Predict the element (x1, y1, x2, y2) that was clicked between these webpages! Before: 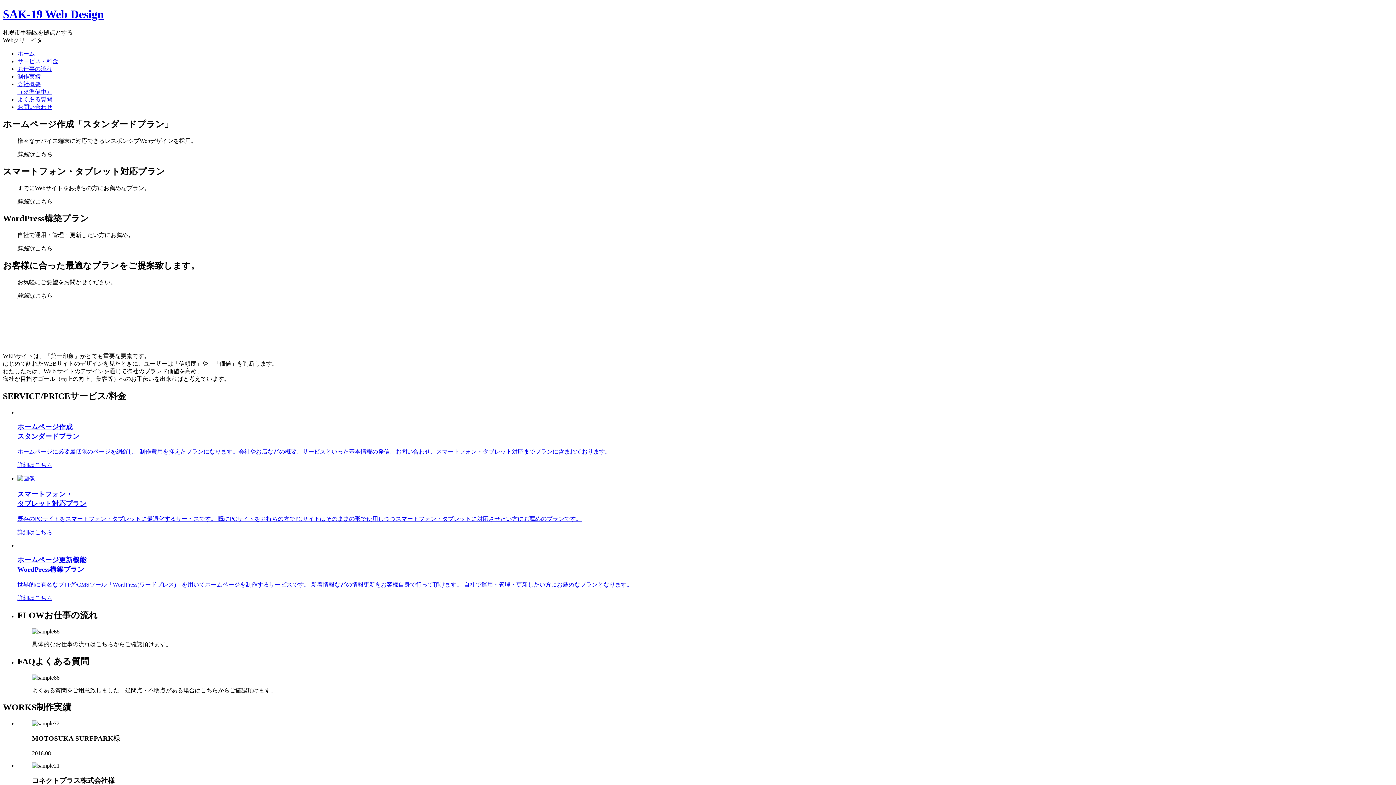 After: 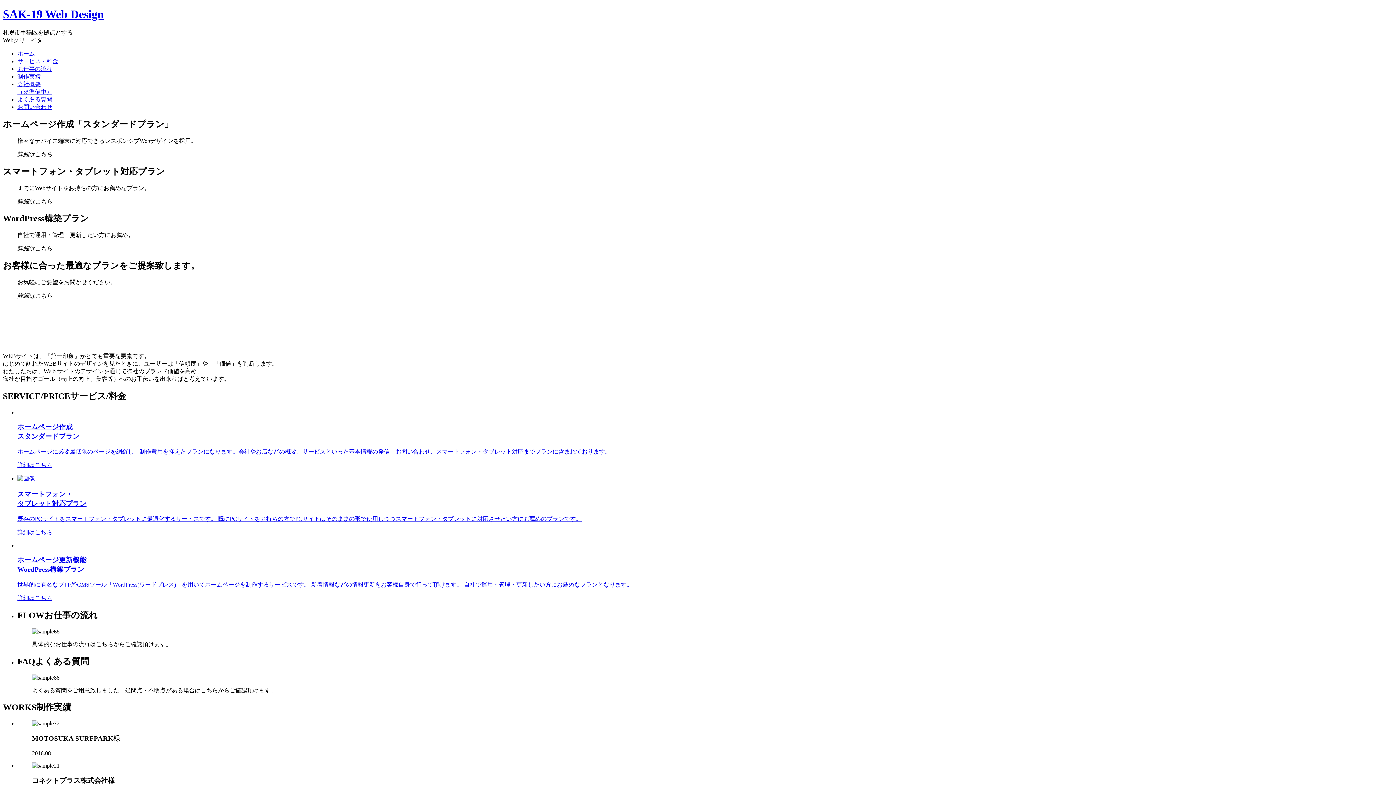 Action: label: 詳細はこちら bbox: (17, 595, 52, 601)